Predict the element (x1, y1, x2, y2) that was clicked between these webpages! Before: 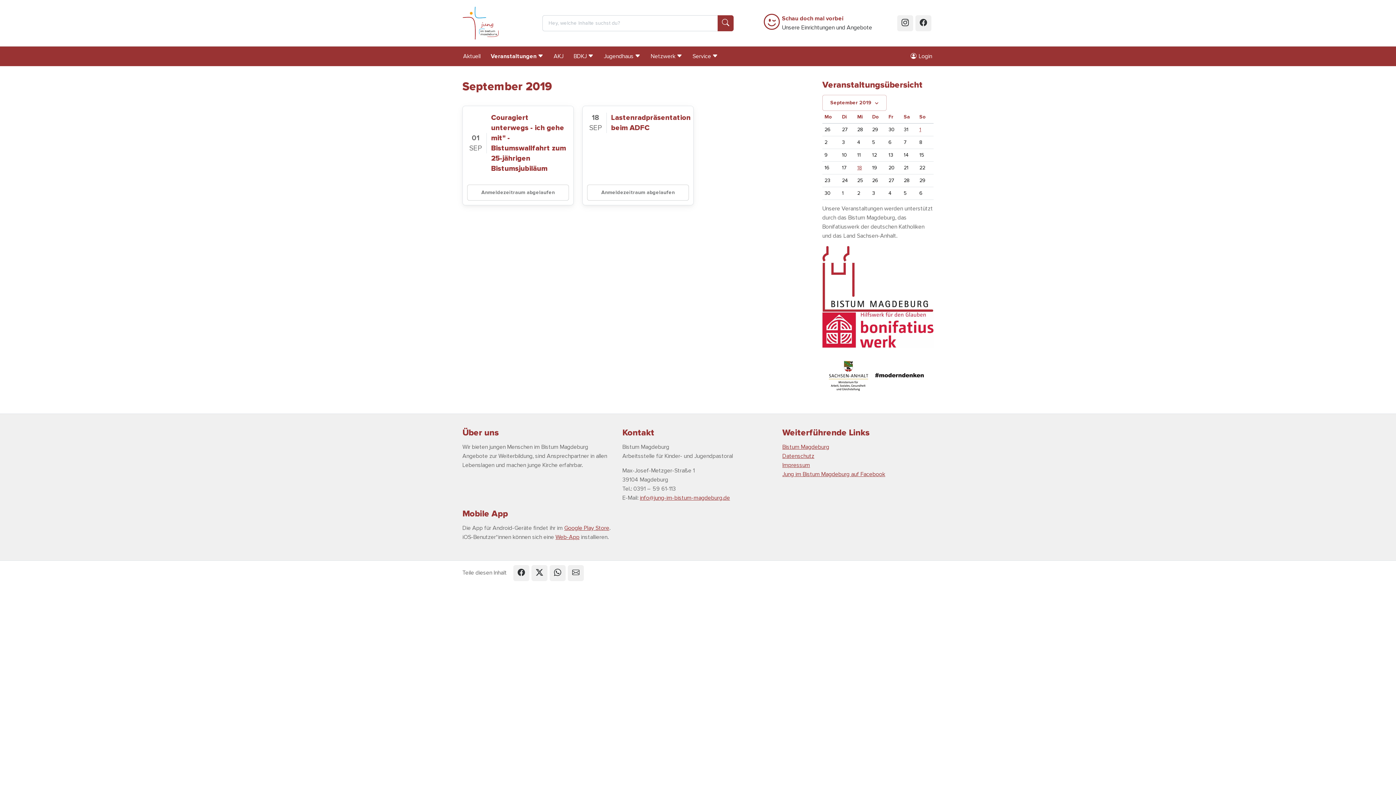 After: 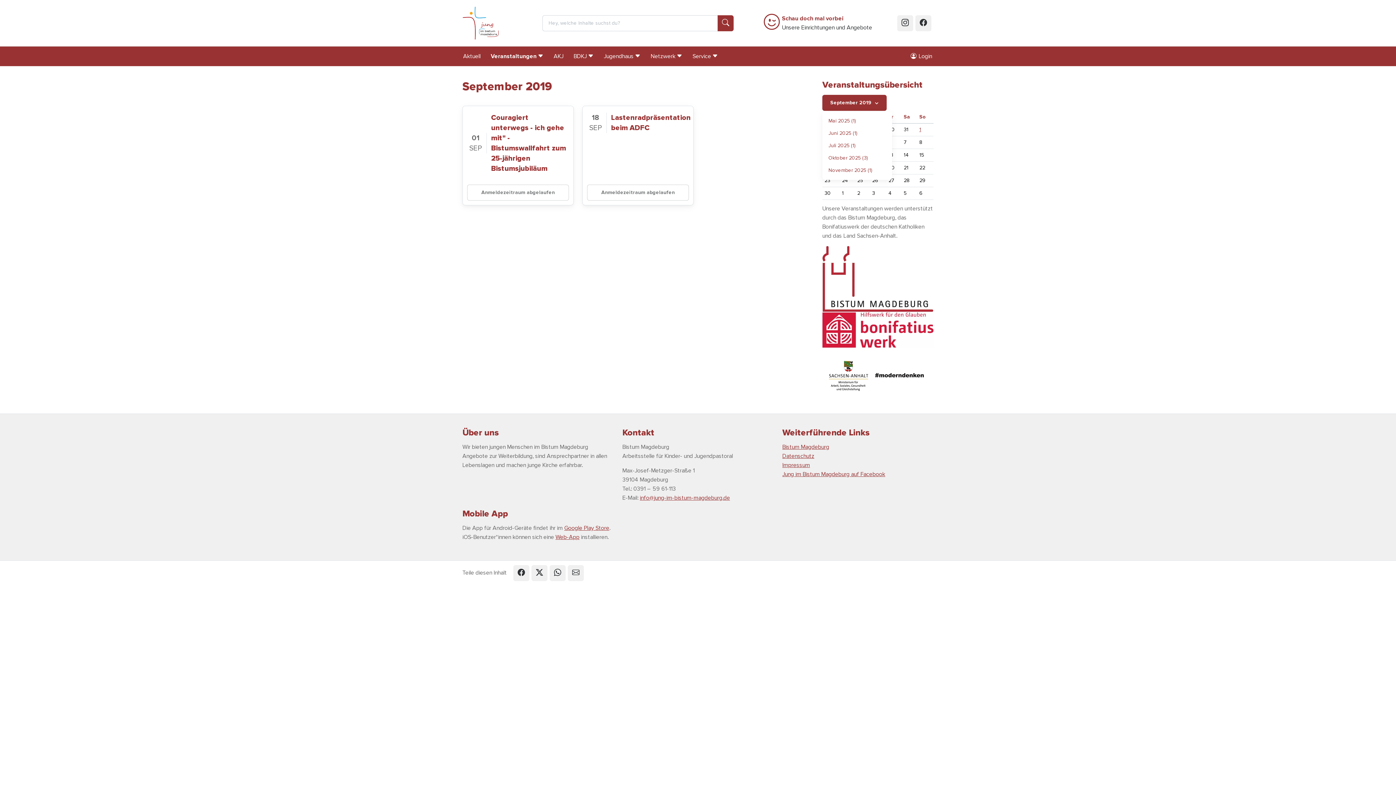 Action: label: September 2019 bbox: (822, 94, 886, 110)